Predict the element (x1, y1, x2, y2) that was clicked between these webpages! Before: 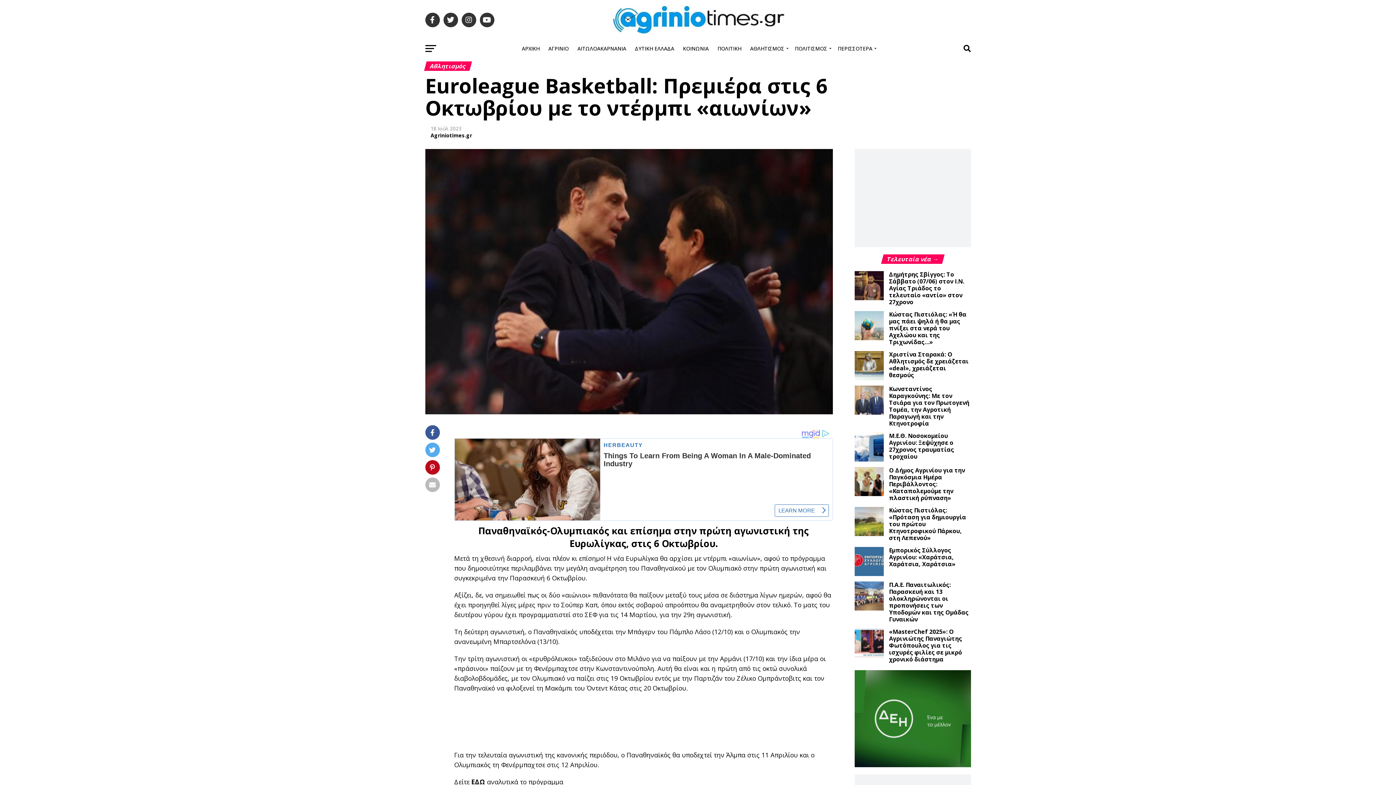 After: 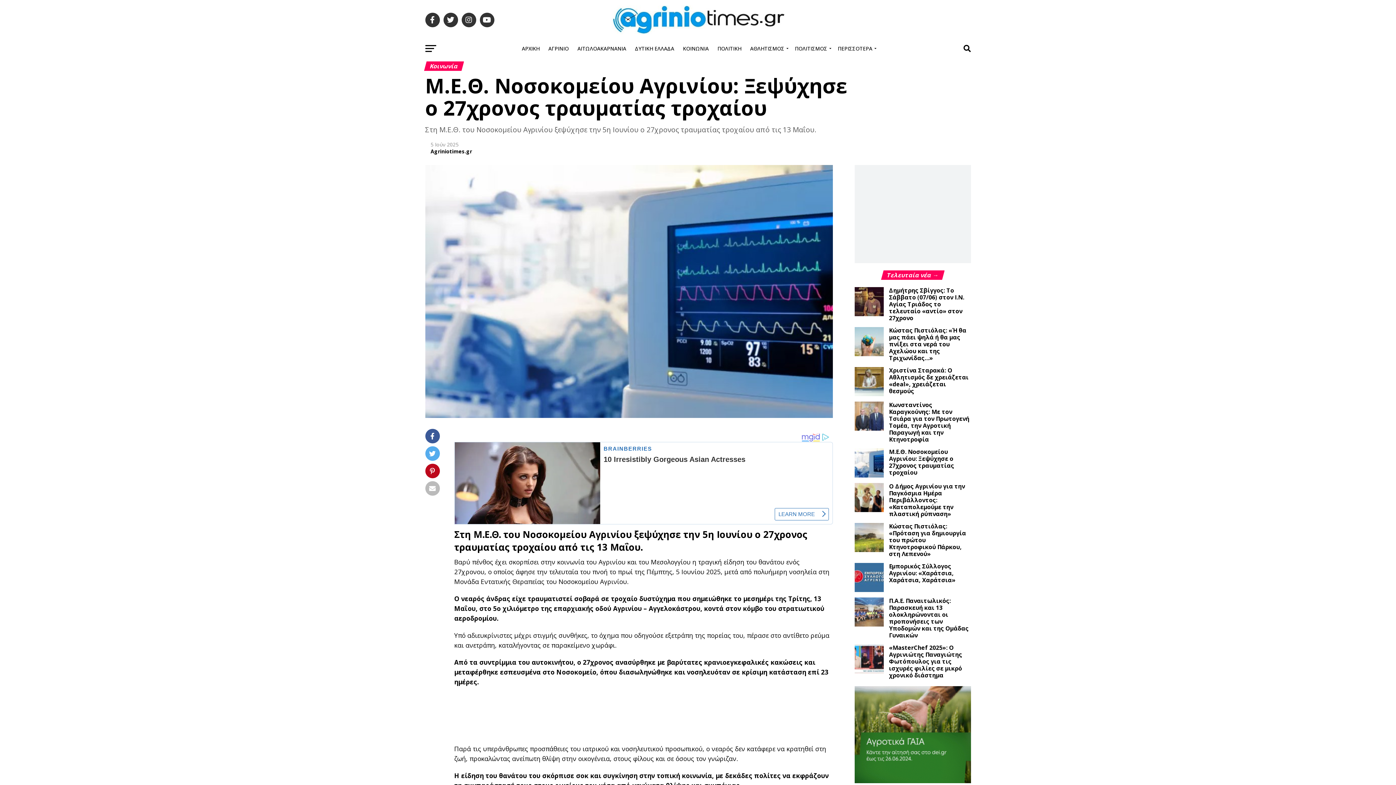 Action: bbox: (889, 432, 954, 460) label: Μ.Ε.Θ. Νοσοκομείου Αγρινίου: Ξεψύχησε ο 27χρονος τραυματίας τροχαίου